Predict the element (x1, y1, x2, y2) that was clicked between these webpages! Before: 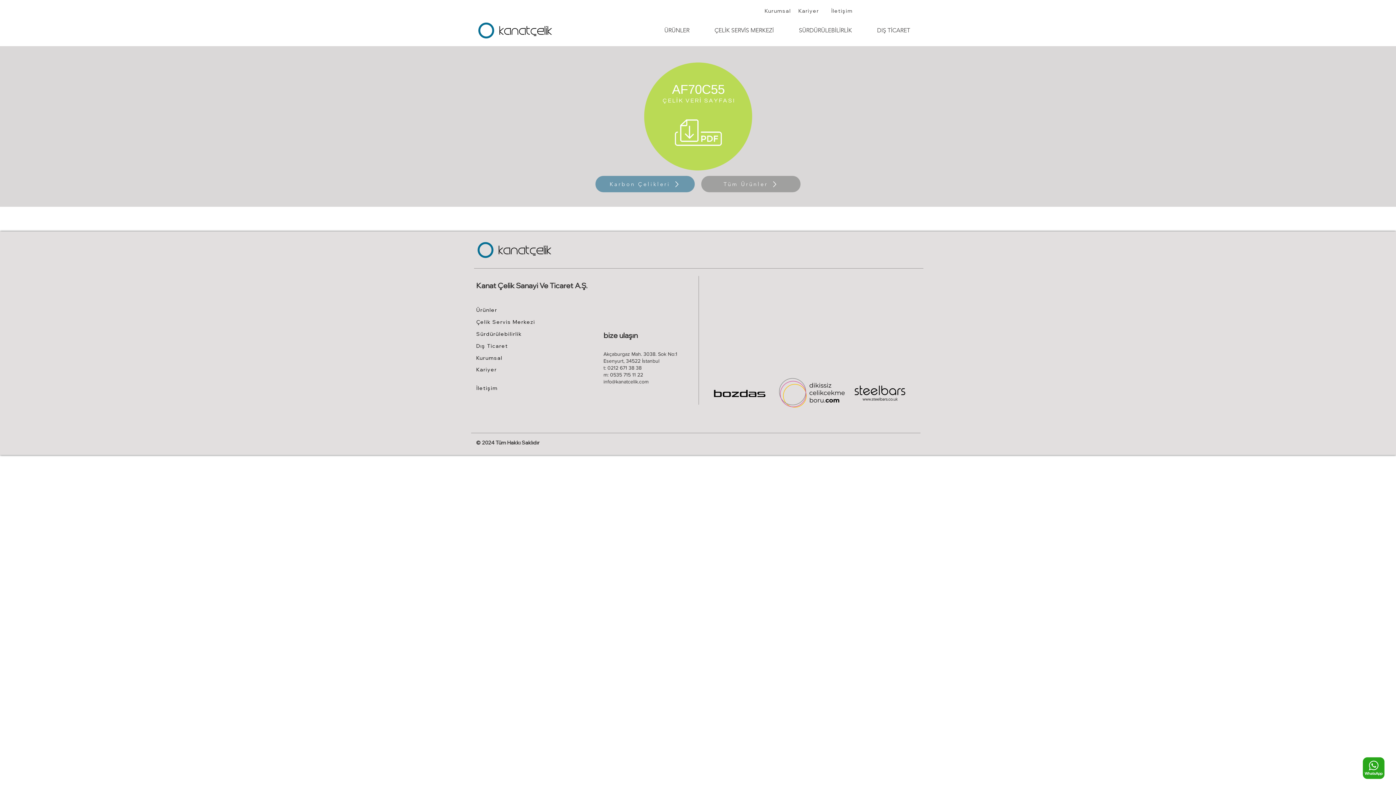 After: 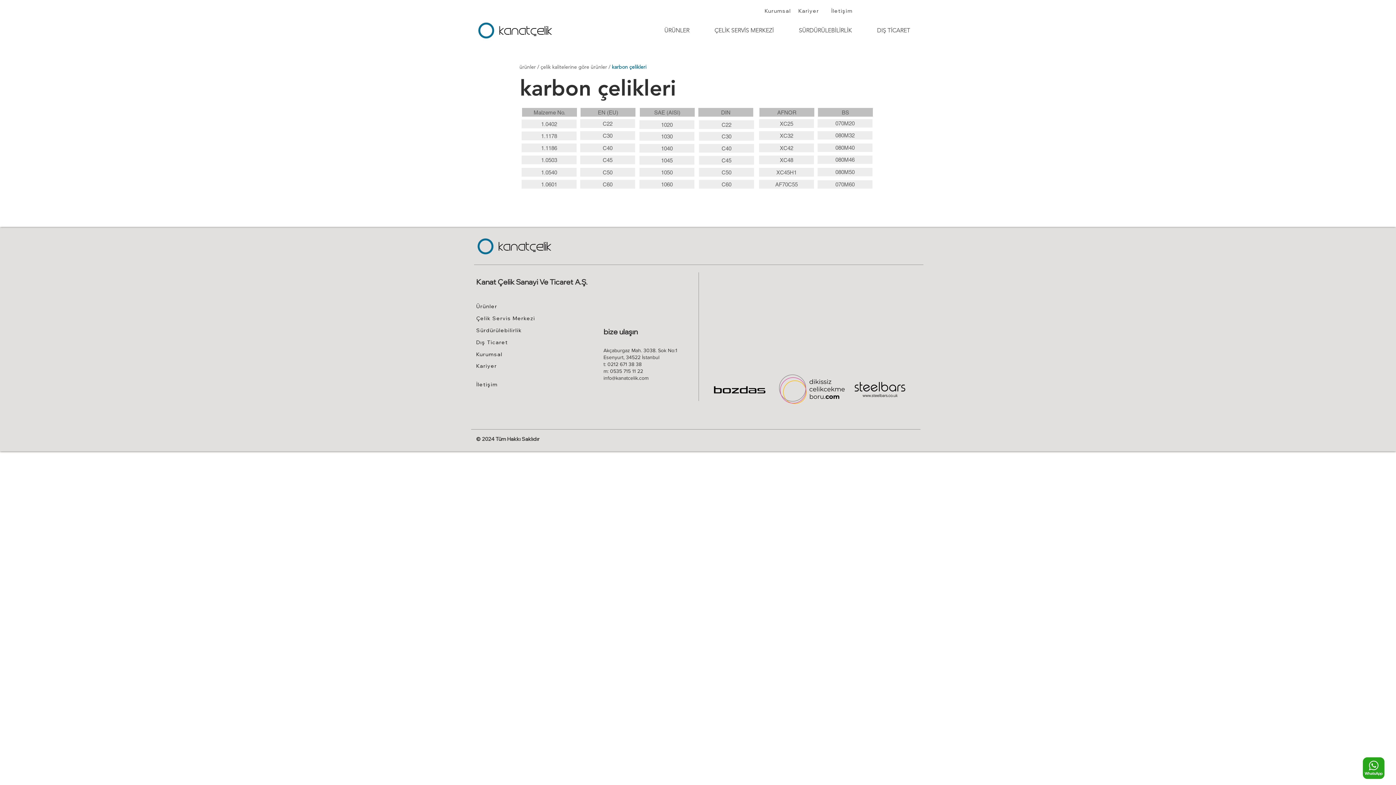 Action: bbox: (595, 176, 694, 192) label: Karbon Çelikleri